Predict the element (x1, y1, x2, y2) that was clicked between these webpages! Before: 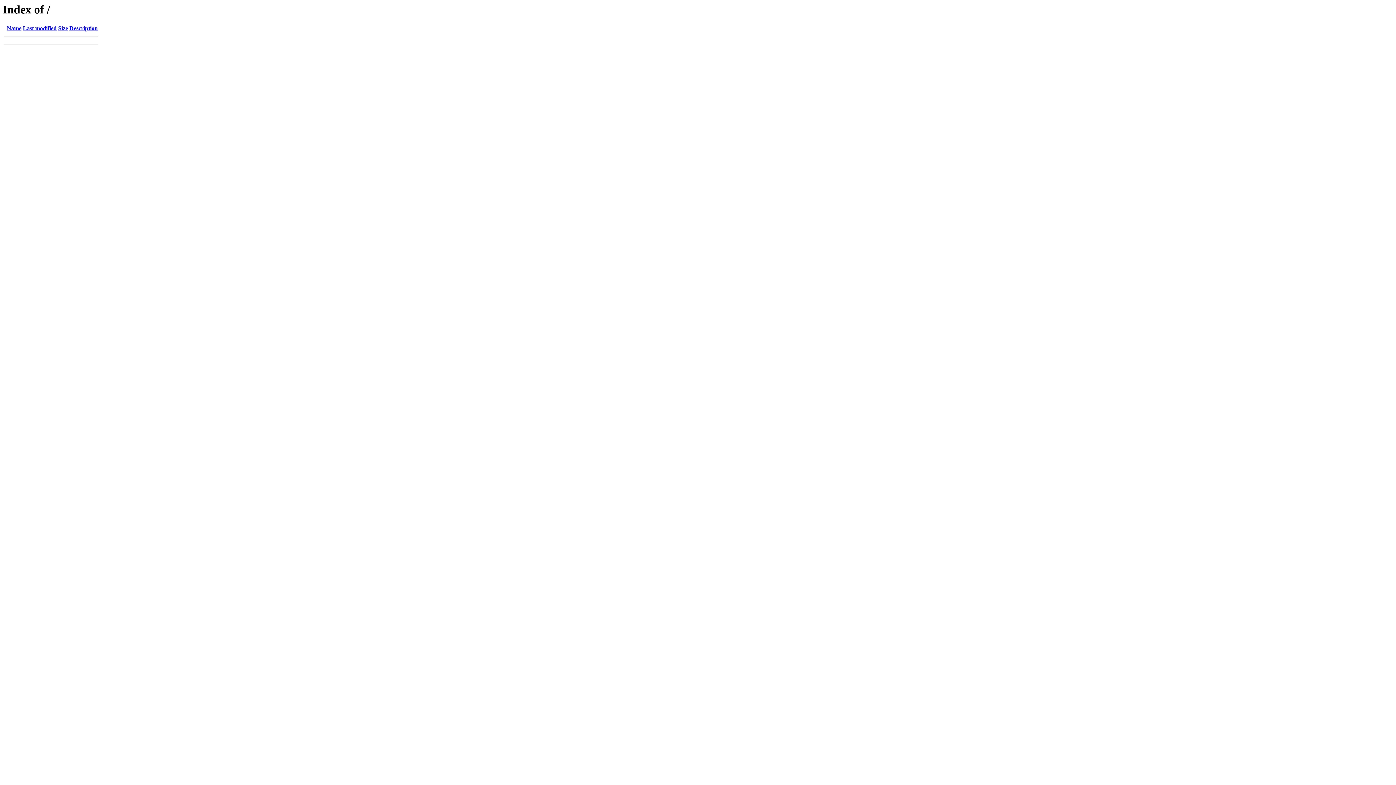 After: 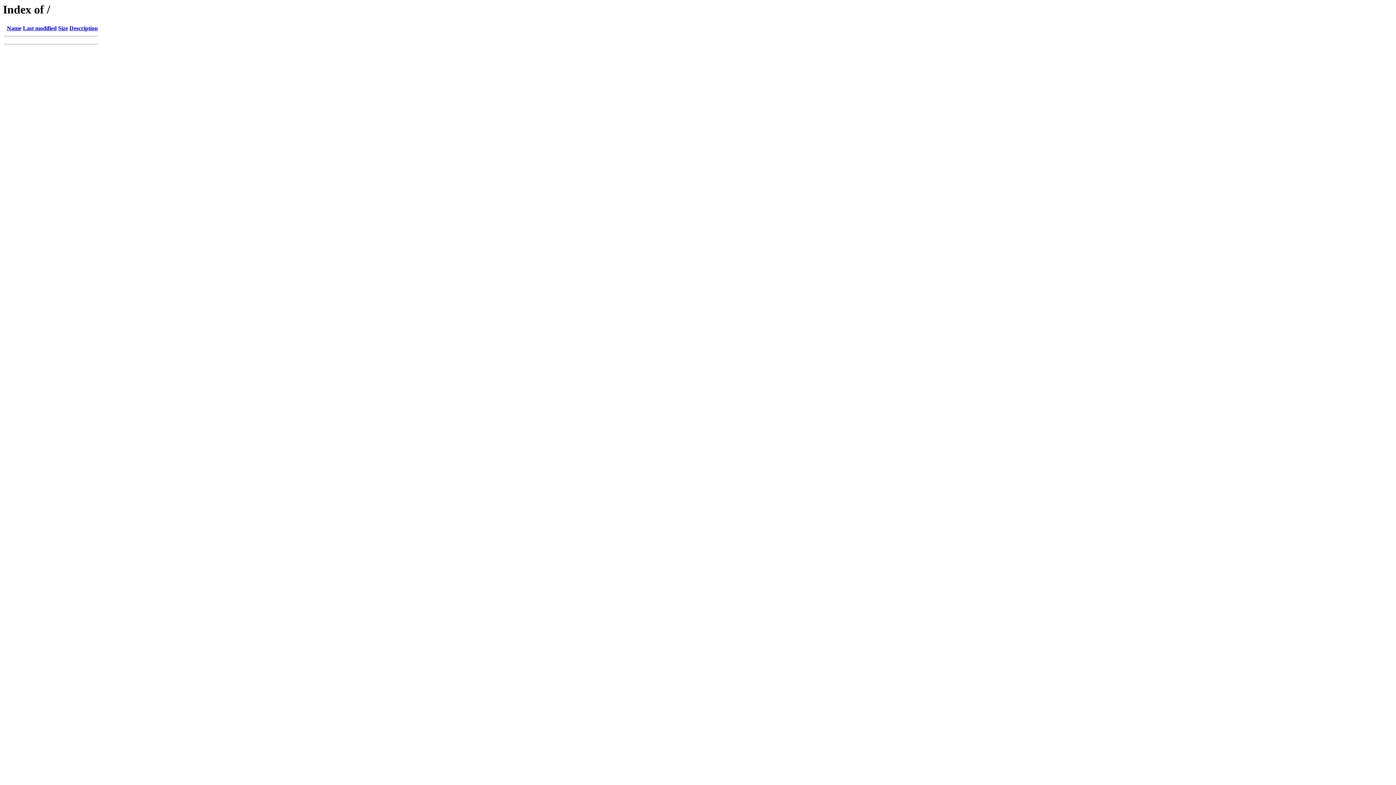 Action: bbox: (69, 25, 97, 31) label: Description